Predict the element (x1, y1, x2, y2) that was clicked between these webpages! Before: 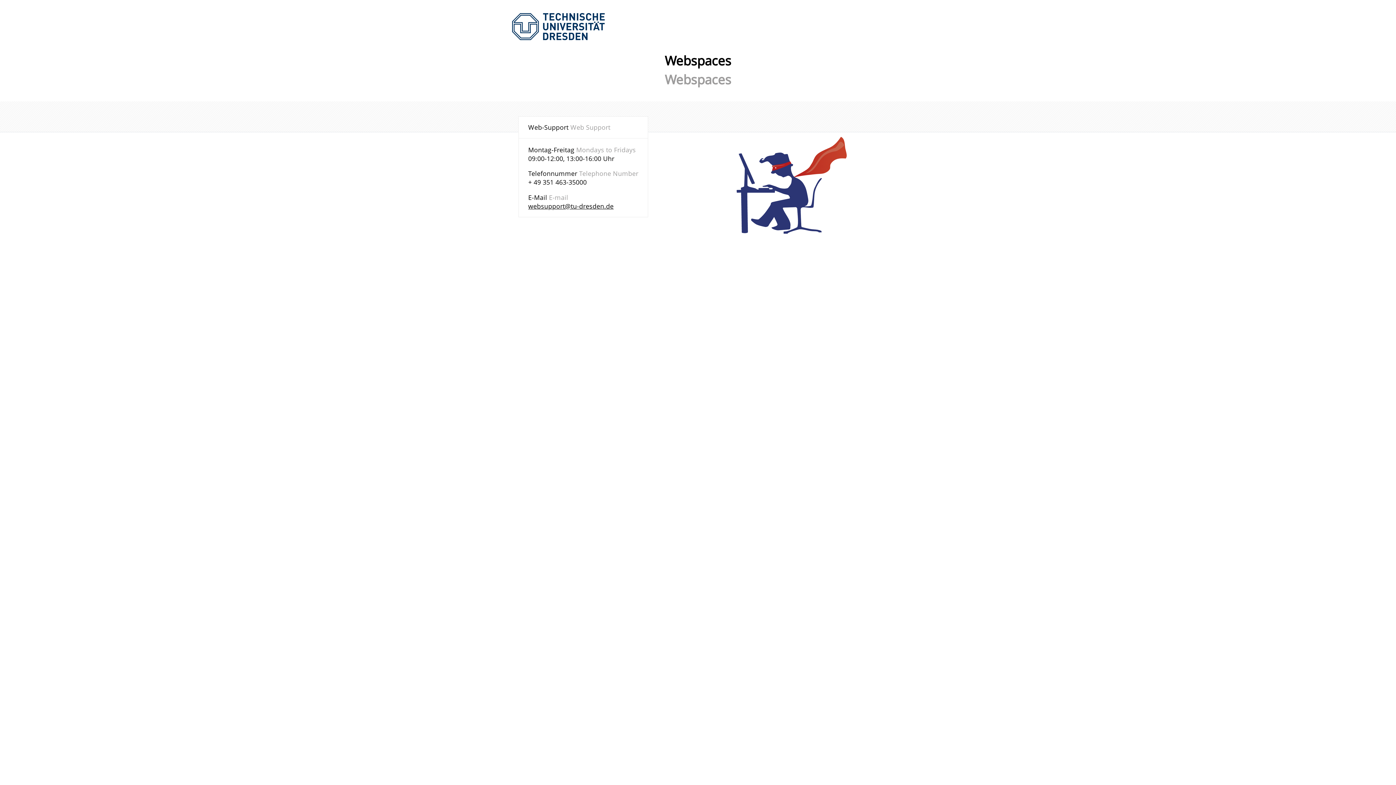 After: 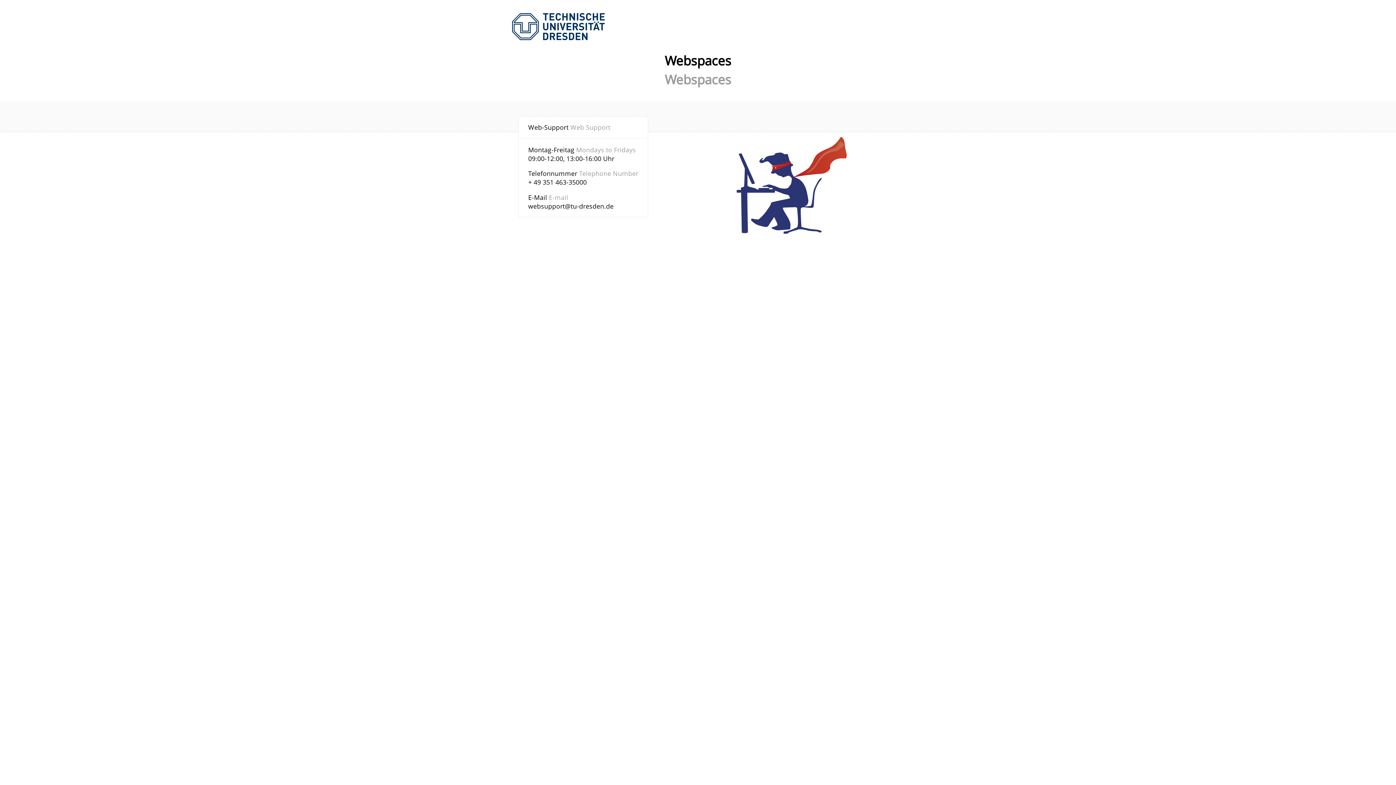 Action: label: websupport@tu-dresden.de bbox: (528, 201, 613, 210)